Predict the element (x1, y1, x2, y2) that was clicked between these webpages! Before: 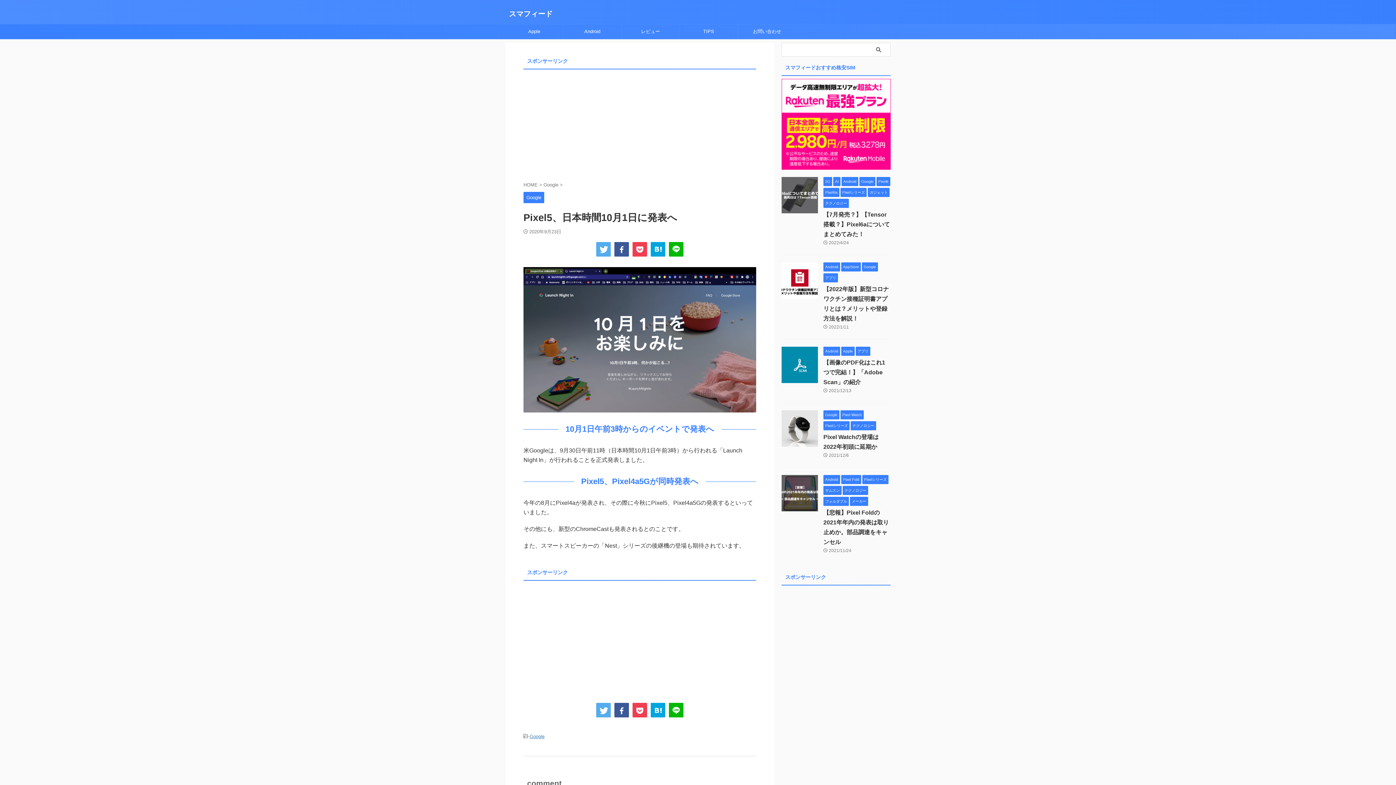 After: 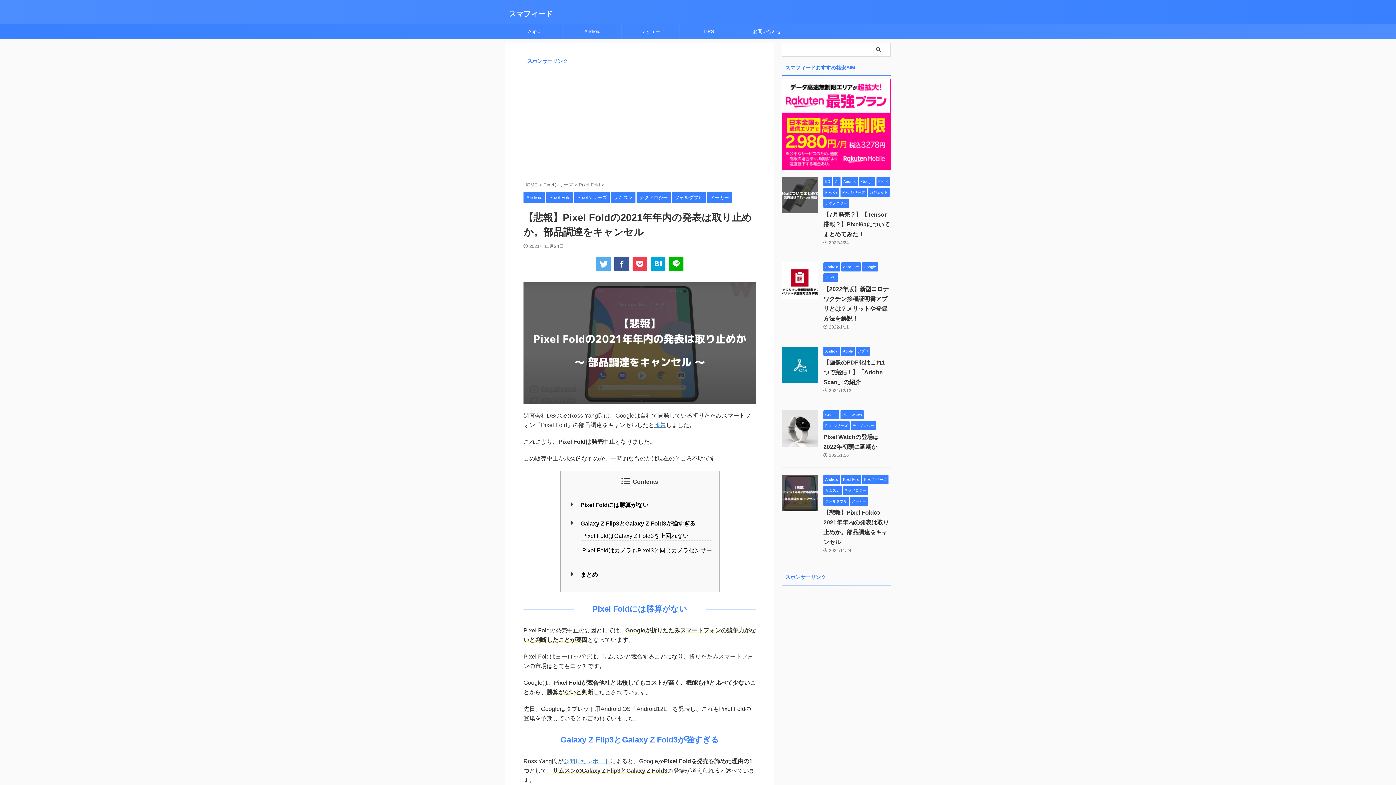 Action: bbox: (781, 505, 818, 511)